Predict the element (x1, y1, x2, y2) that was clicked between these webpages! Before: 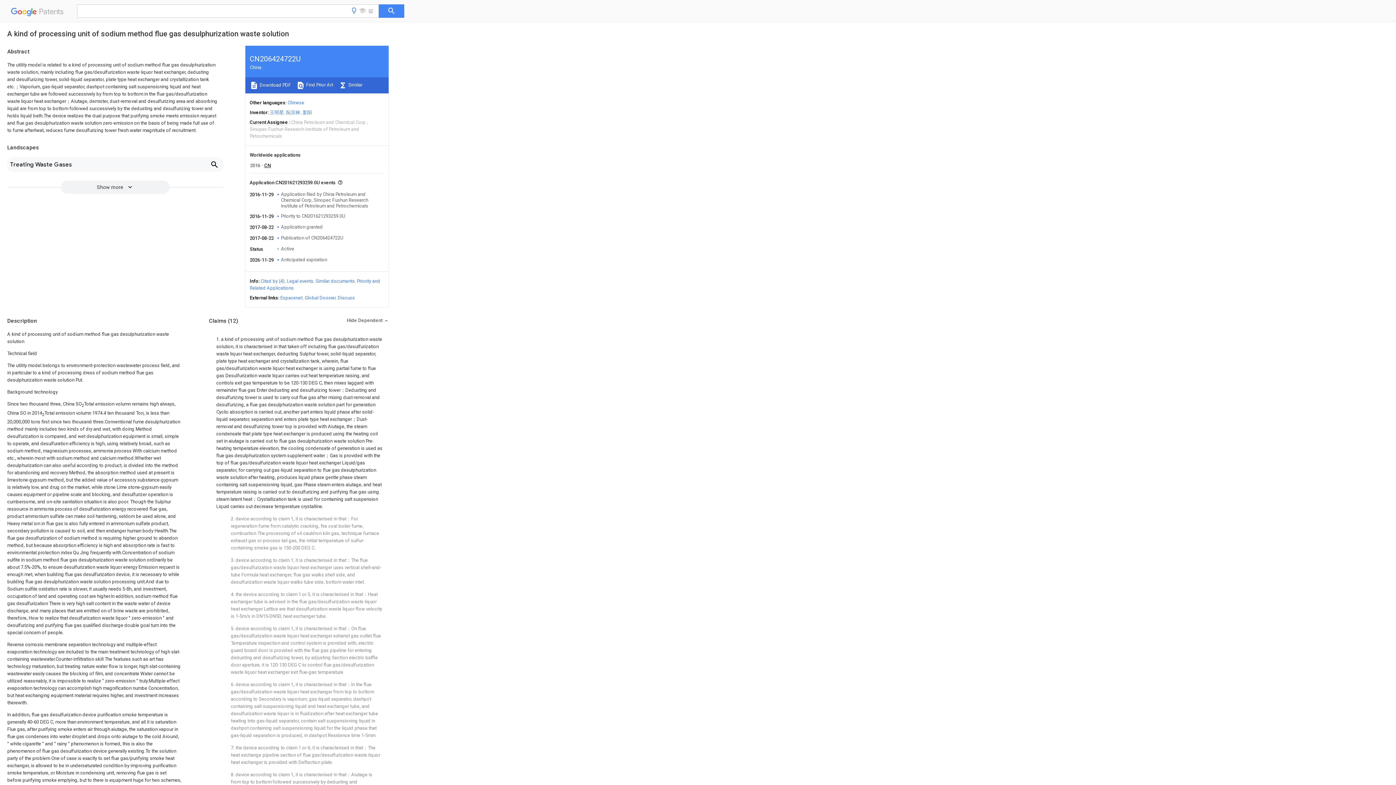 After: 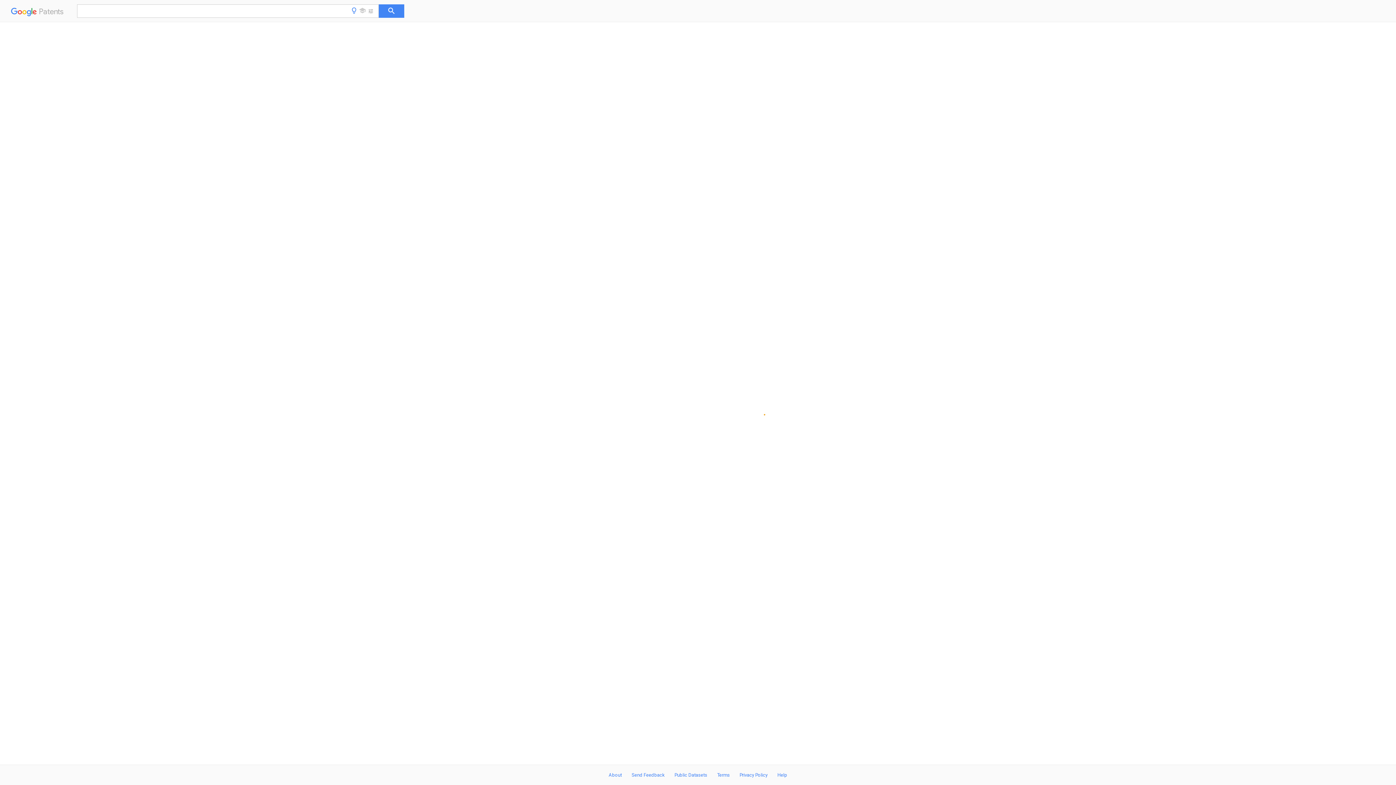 Action: label: Priority to CN201621293259.0U bbox: (281, 213, 345, 218)